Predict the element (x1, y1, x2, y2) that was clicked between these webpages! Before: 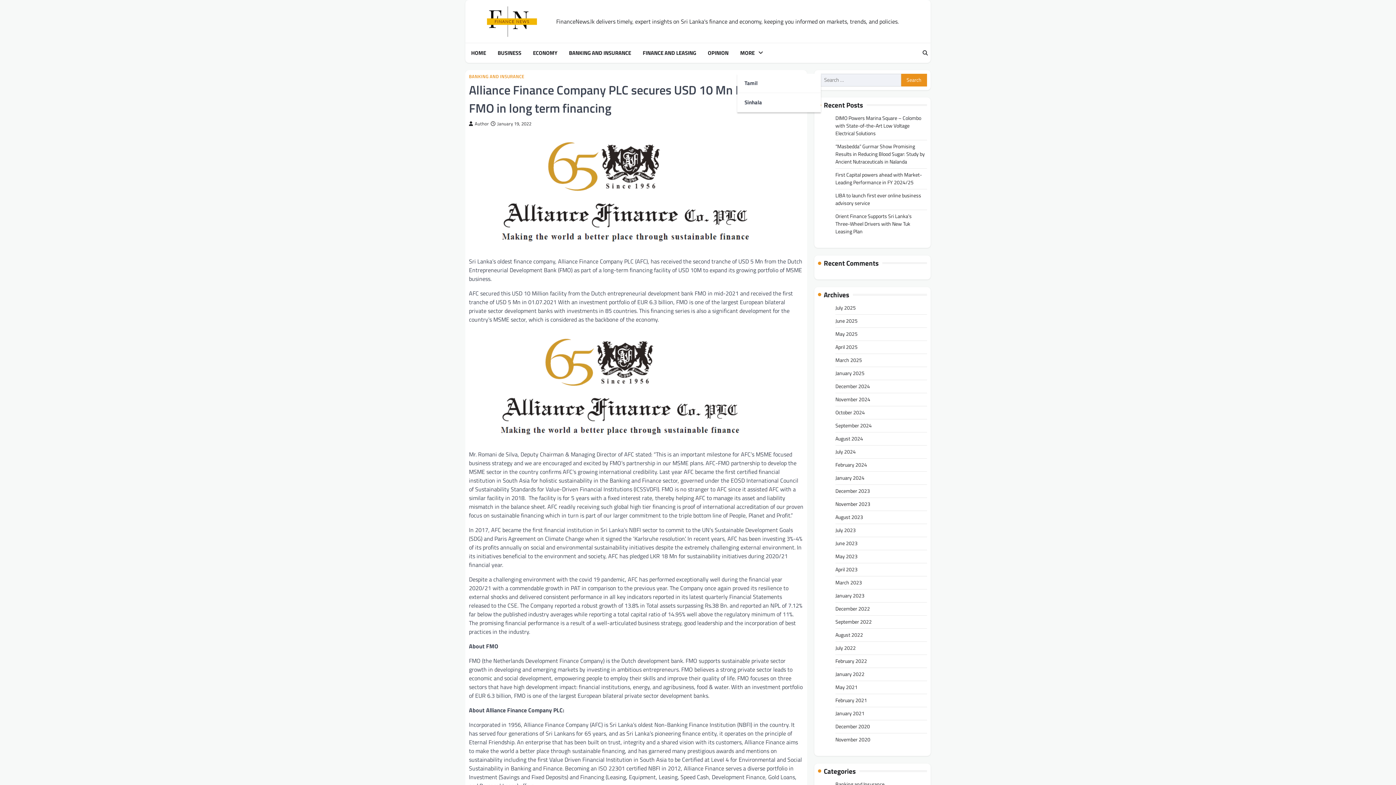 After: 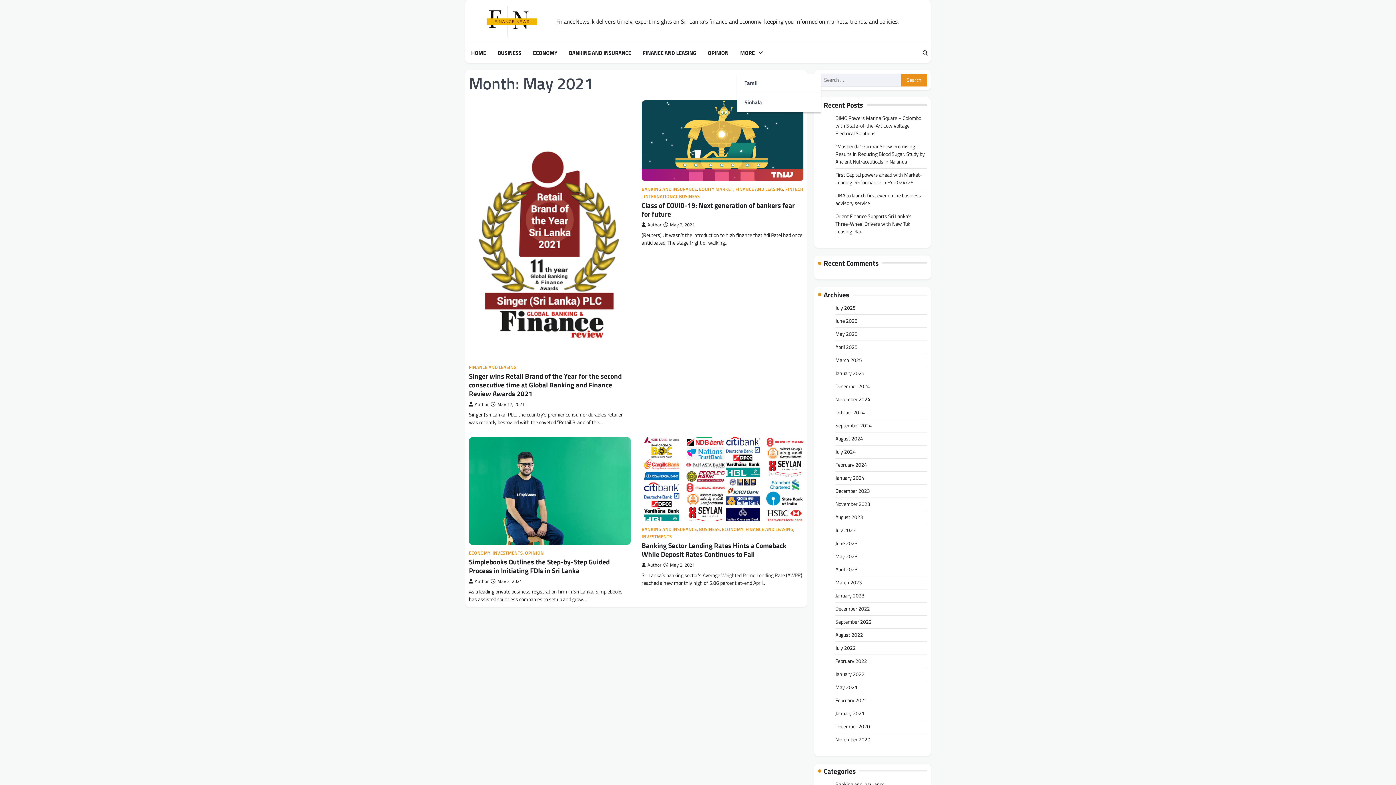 Action: label: May 2021 bbox: (835, 683, 857, 691)